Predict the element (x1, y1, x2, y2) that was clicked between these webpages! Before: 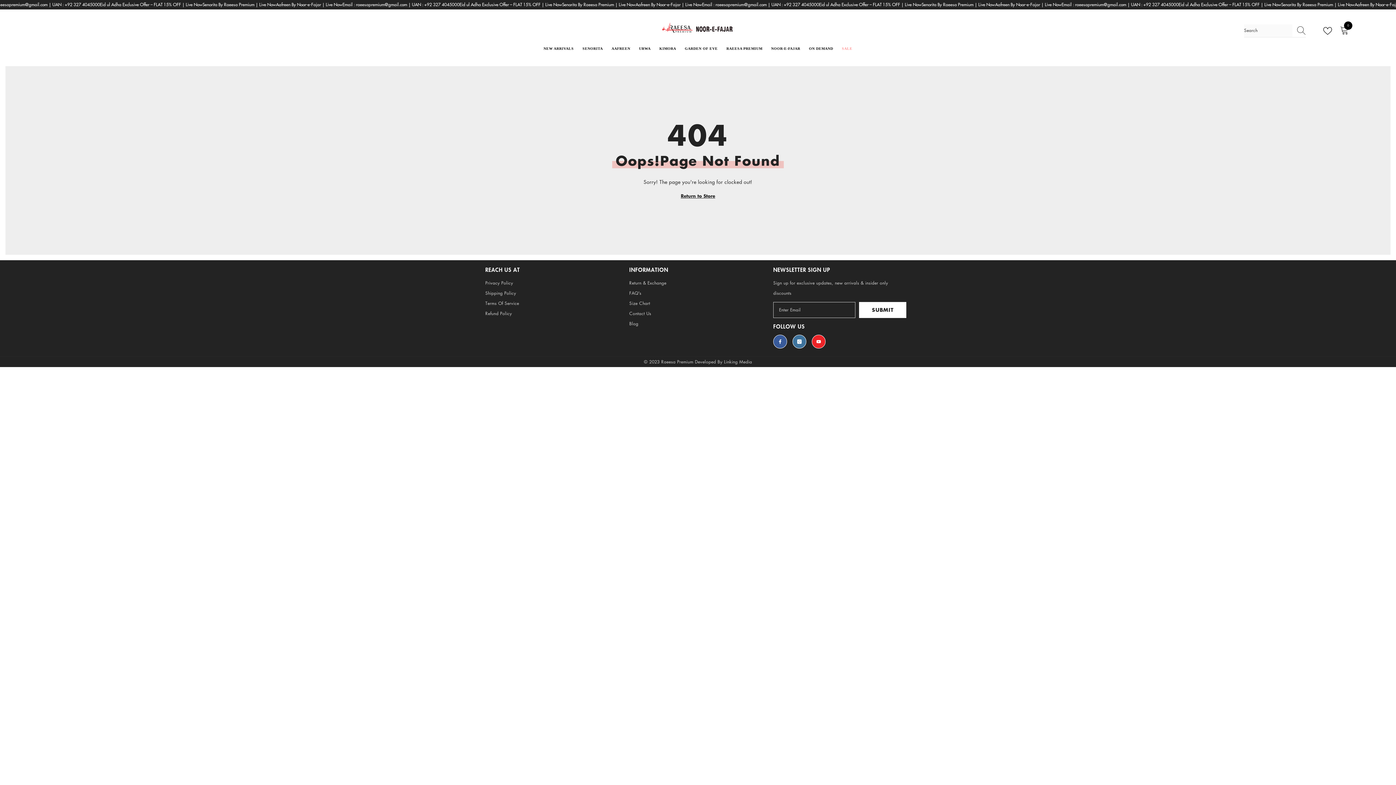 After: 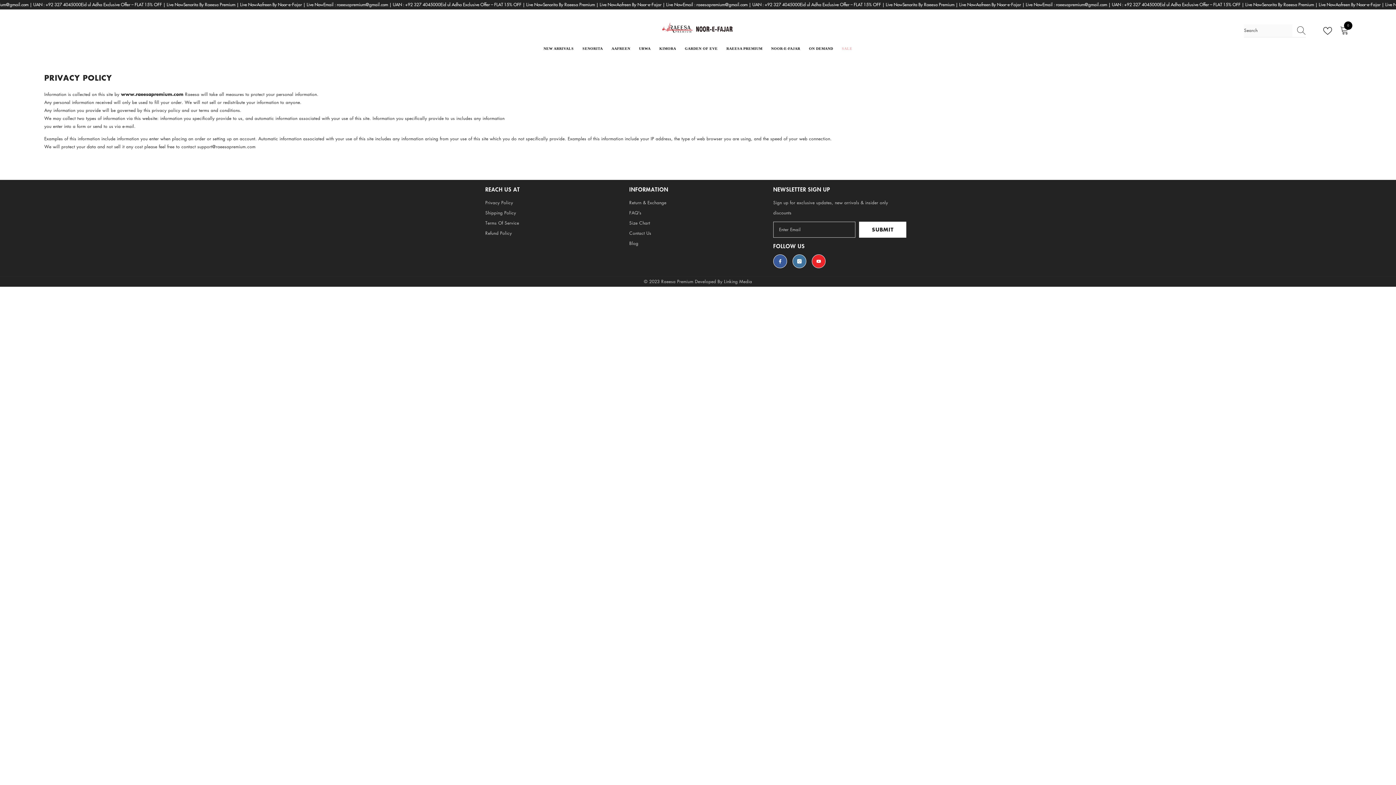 Action: bbox: (485, 278, 513, 288) label: Privacy Policy